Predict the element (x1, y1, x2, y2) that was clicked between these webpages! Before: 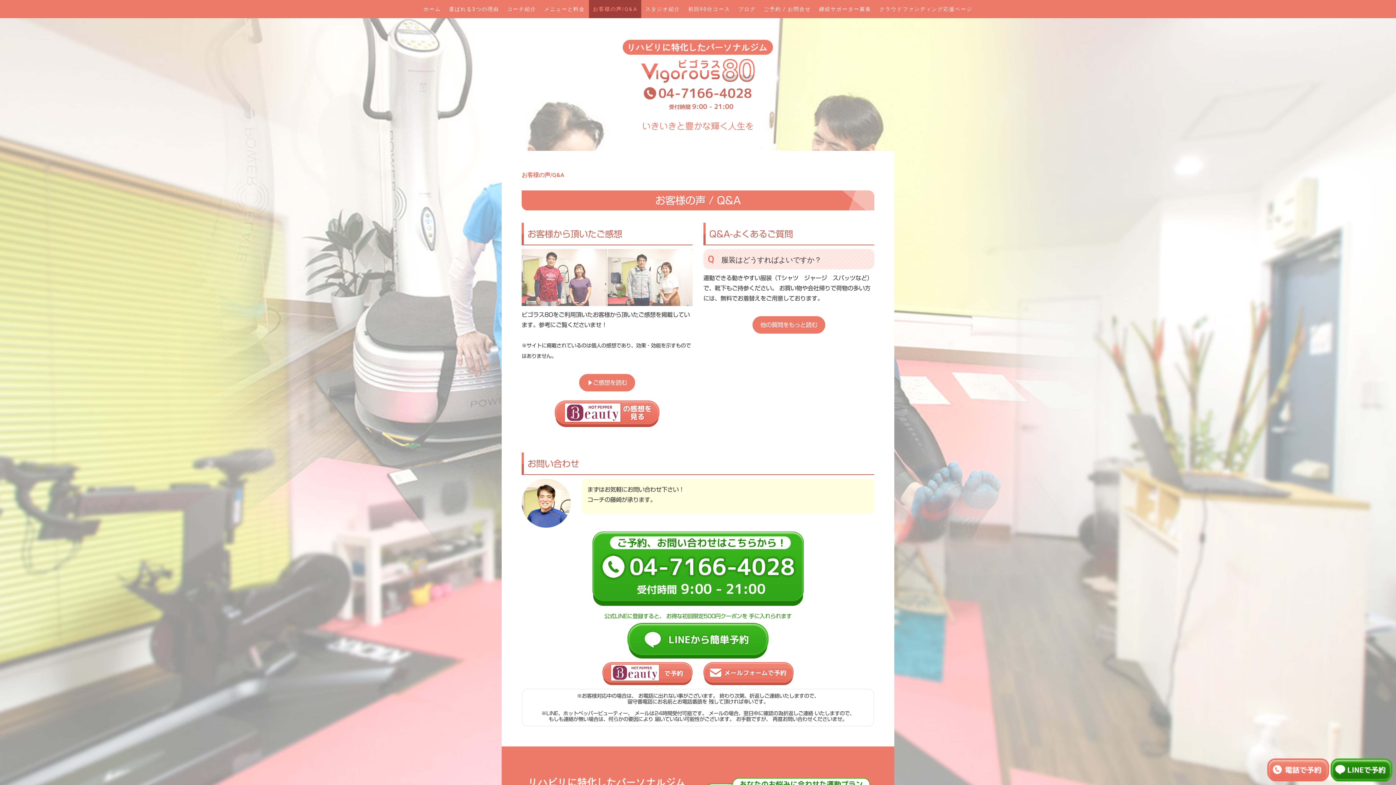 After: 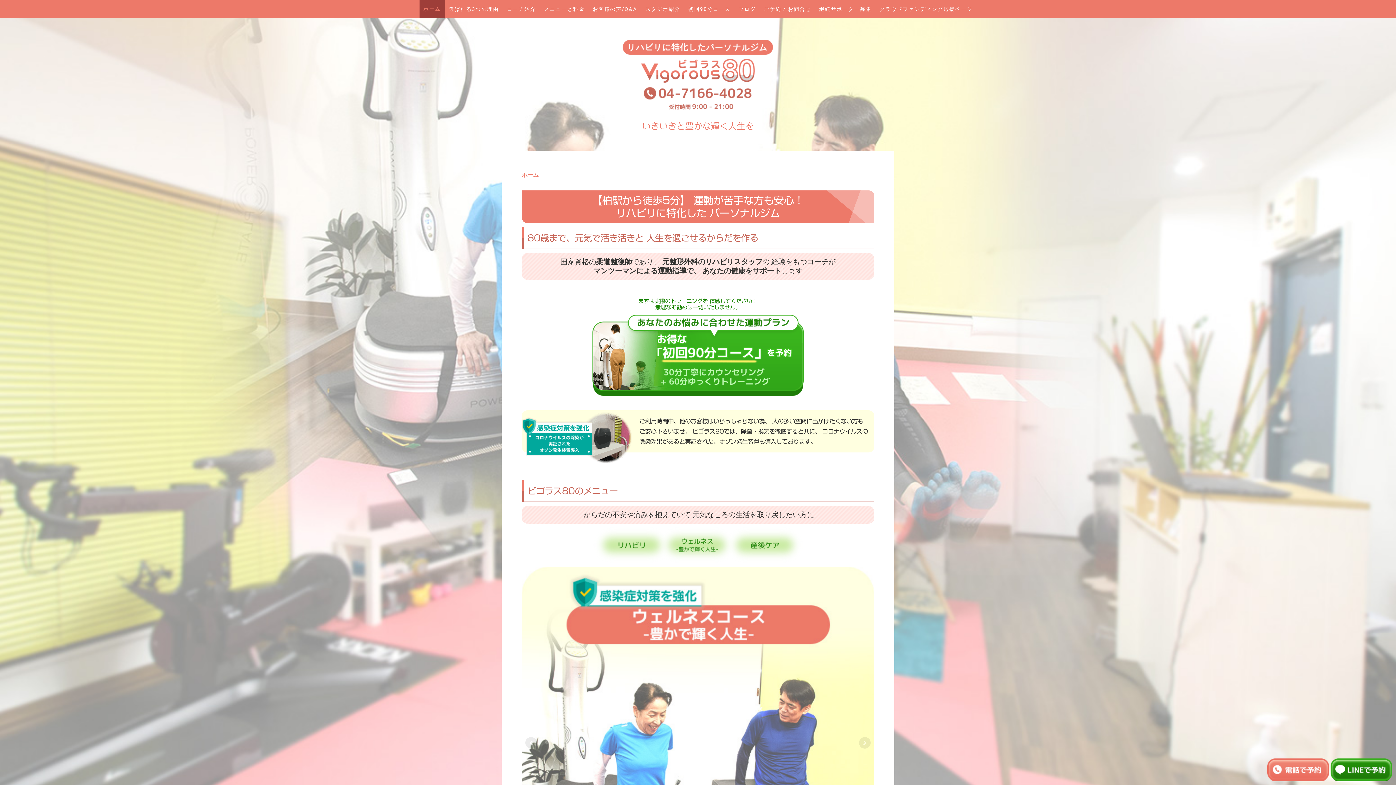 Action: label: ホーム bbox: (419, 0, 445, 18)